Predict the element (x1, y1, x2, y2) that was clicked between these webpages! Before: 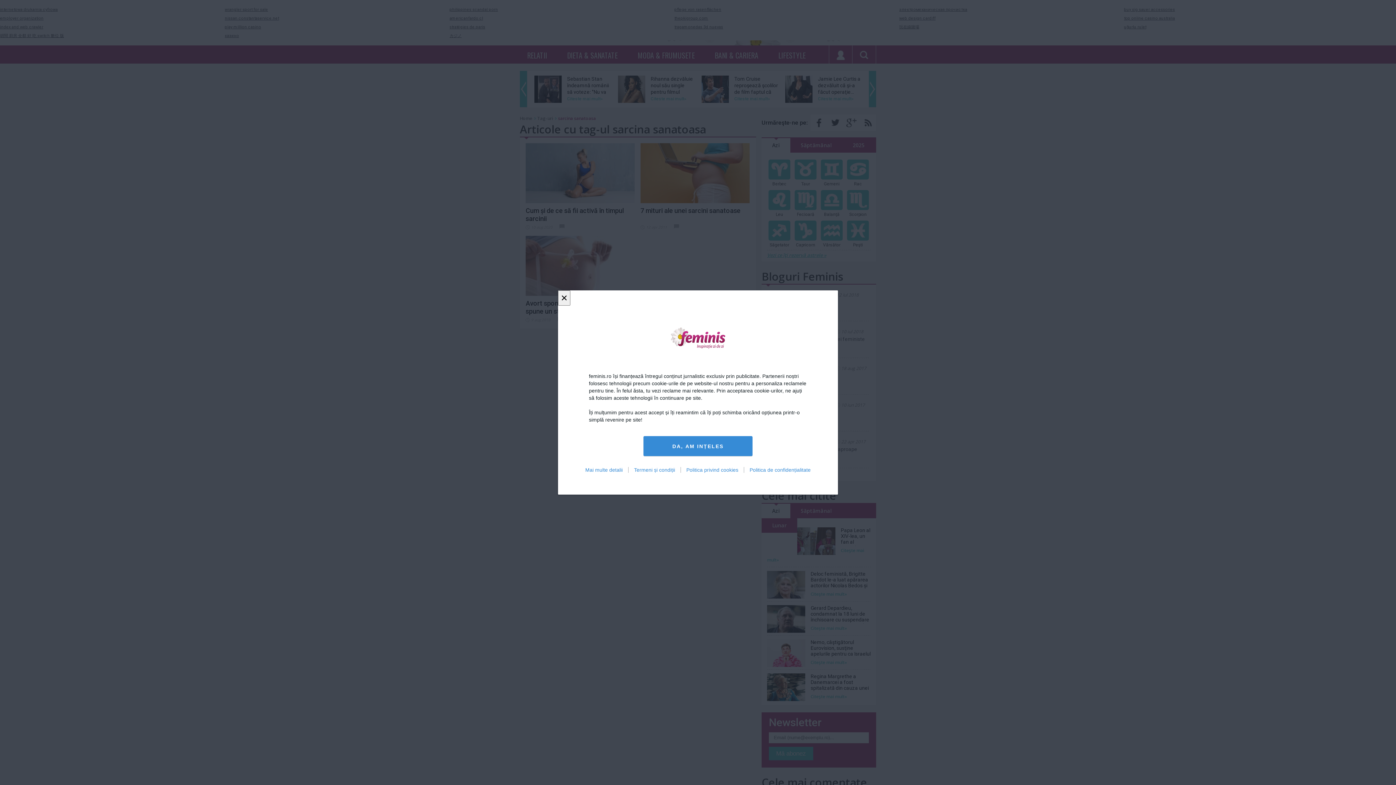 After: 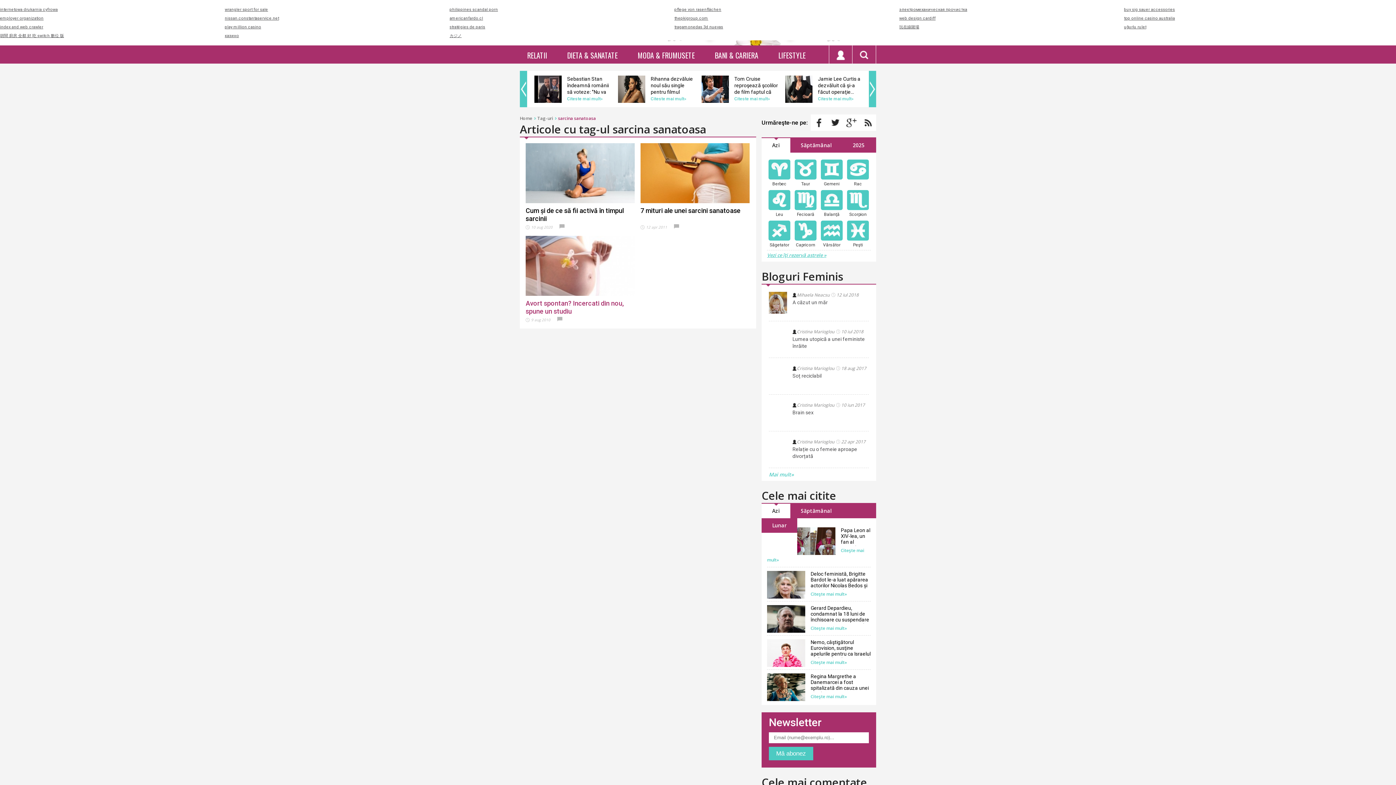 Action: label: × bbox: (558, 290, 570, 305)